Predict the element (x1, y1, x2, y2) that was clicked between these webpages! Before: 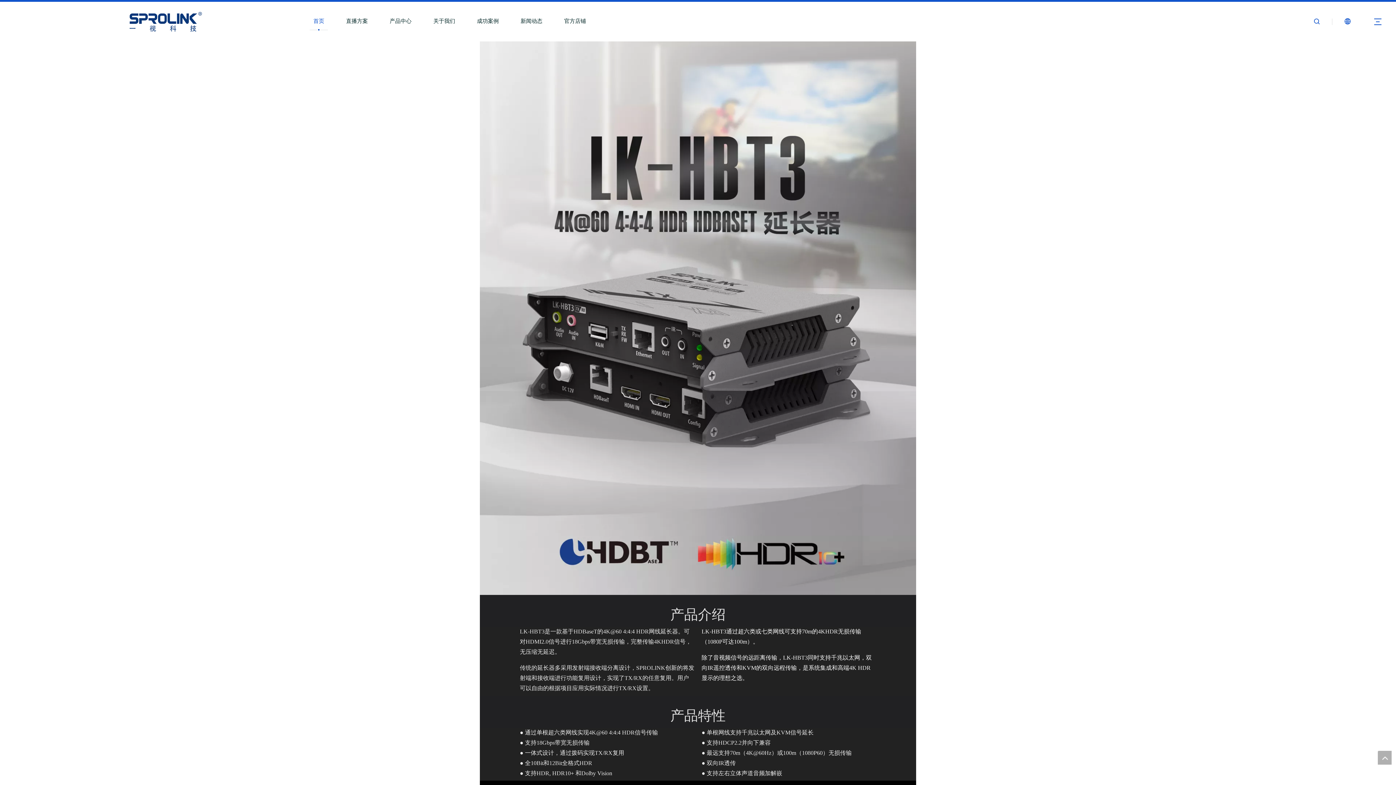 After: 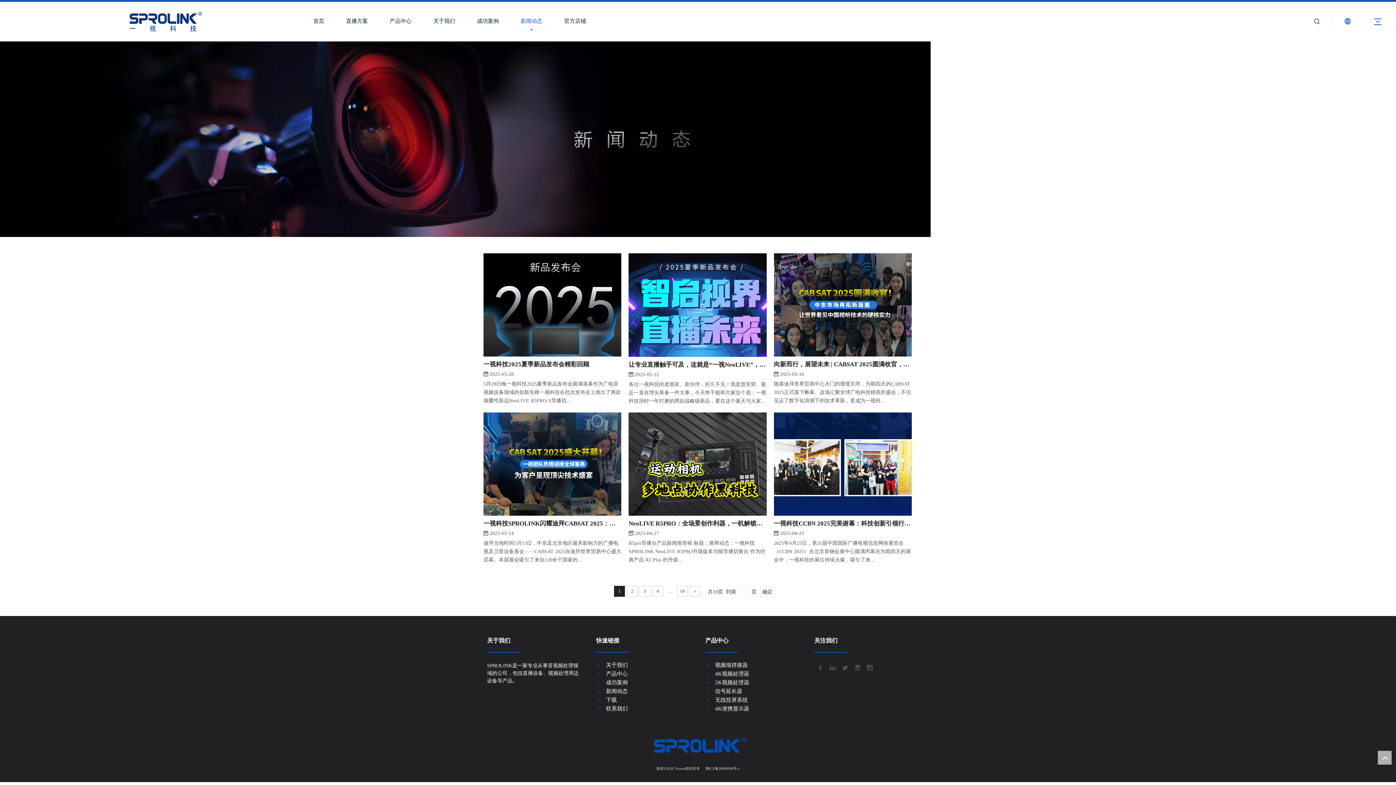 Action: label: 新闻动态 bbox: (509, 16, 553, 26)